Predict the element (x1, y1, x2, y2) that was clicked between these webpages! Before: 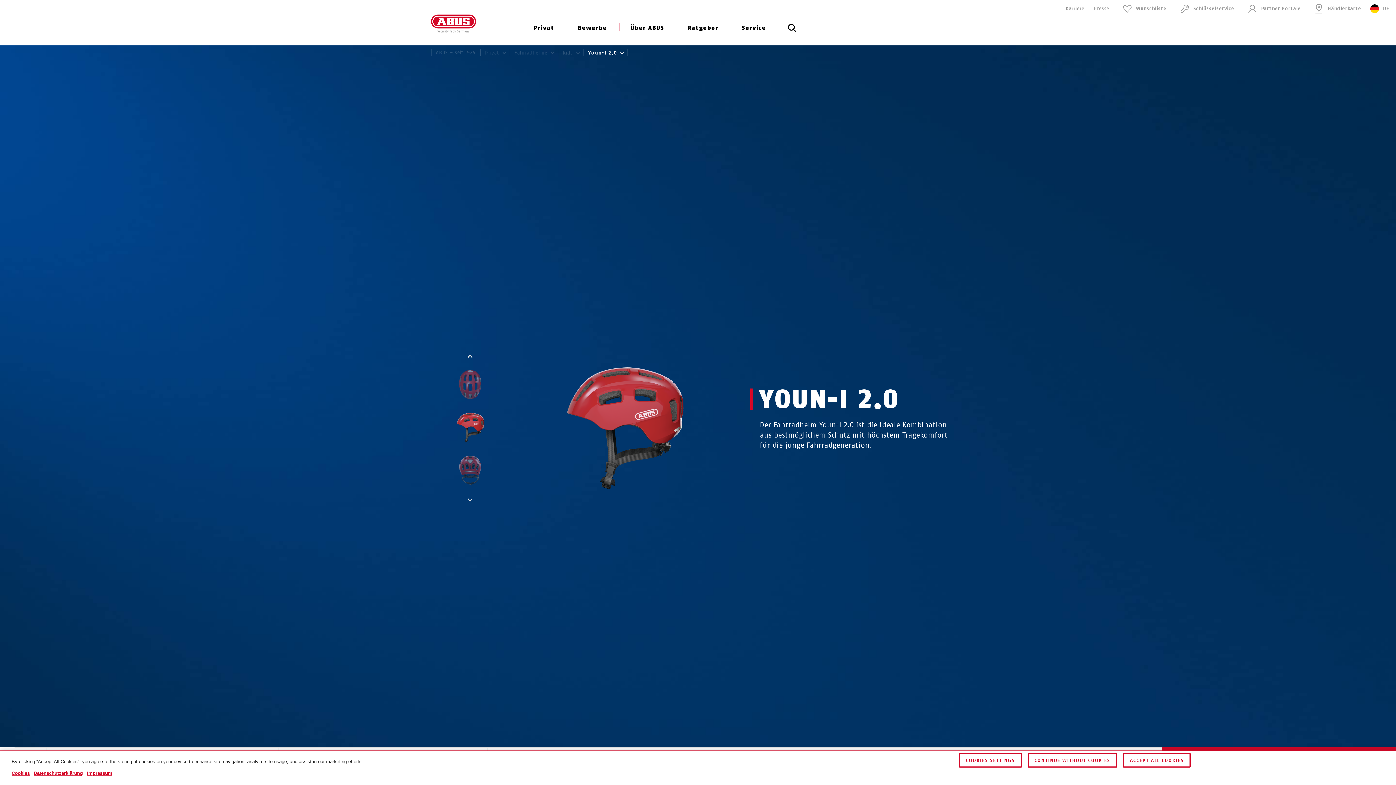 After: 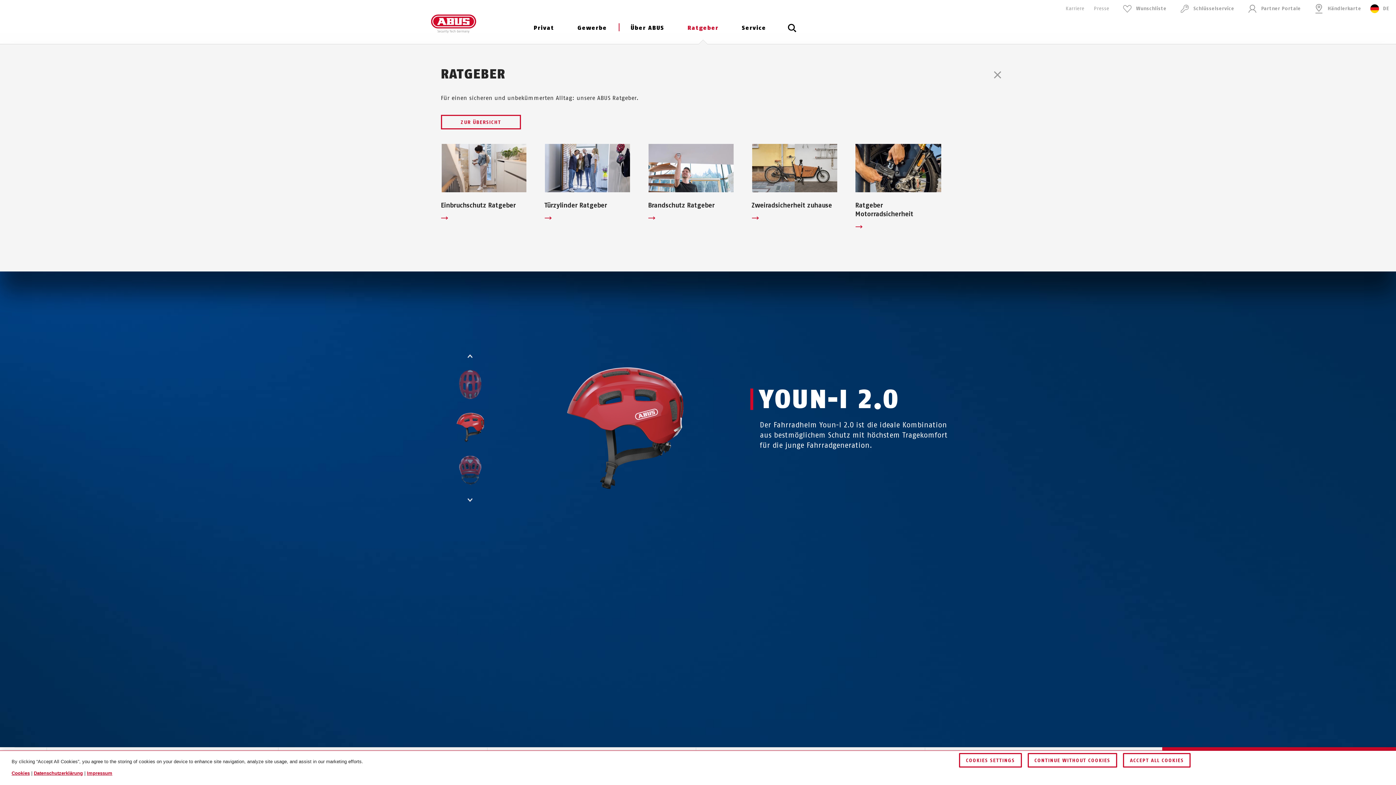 Action: bbox: (687, 19, 718, 44) label: Ratgeber